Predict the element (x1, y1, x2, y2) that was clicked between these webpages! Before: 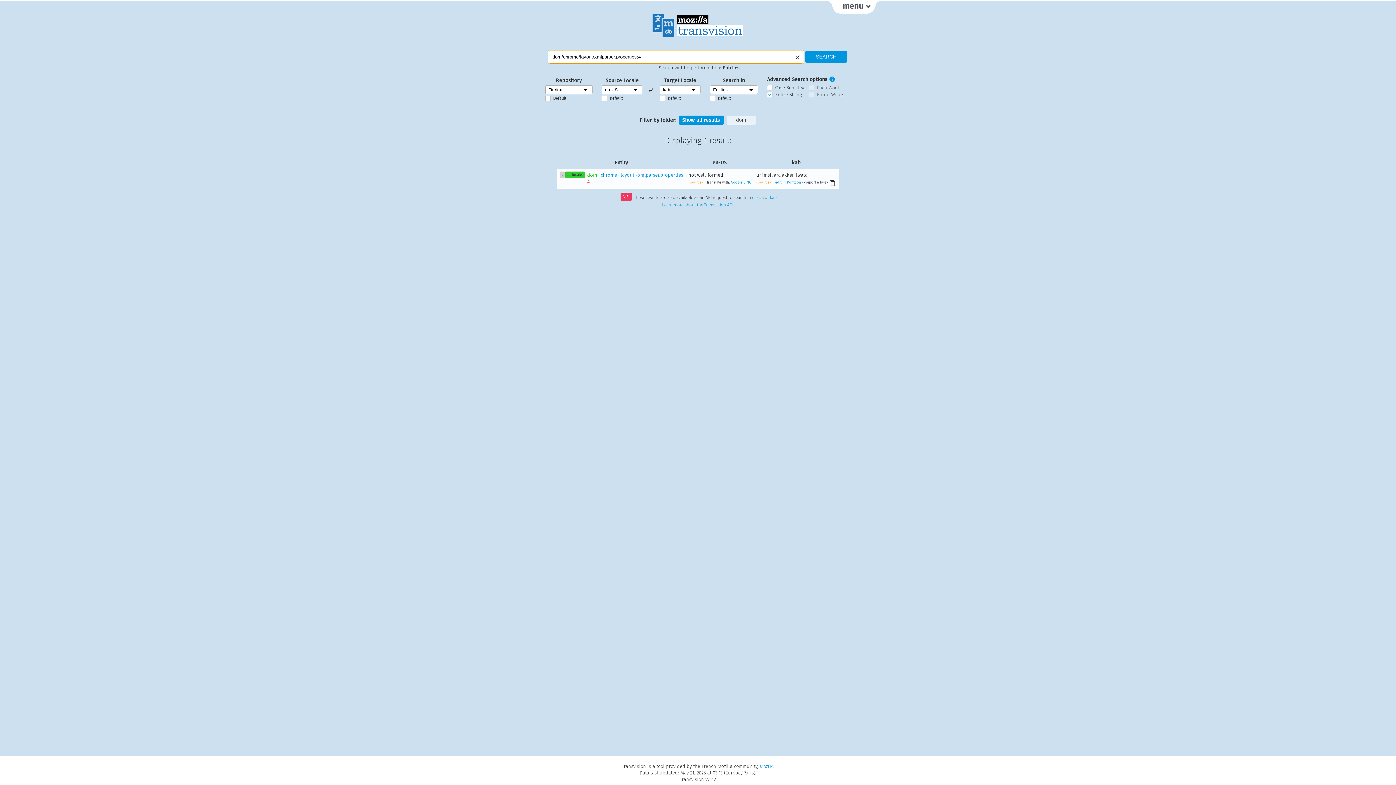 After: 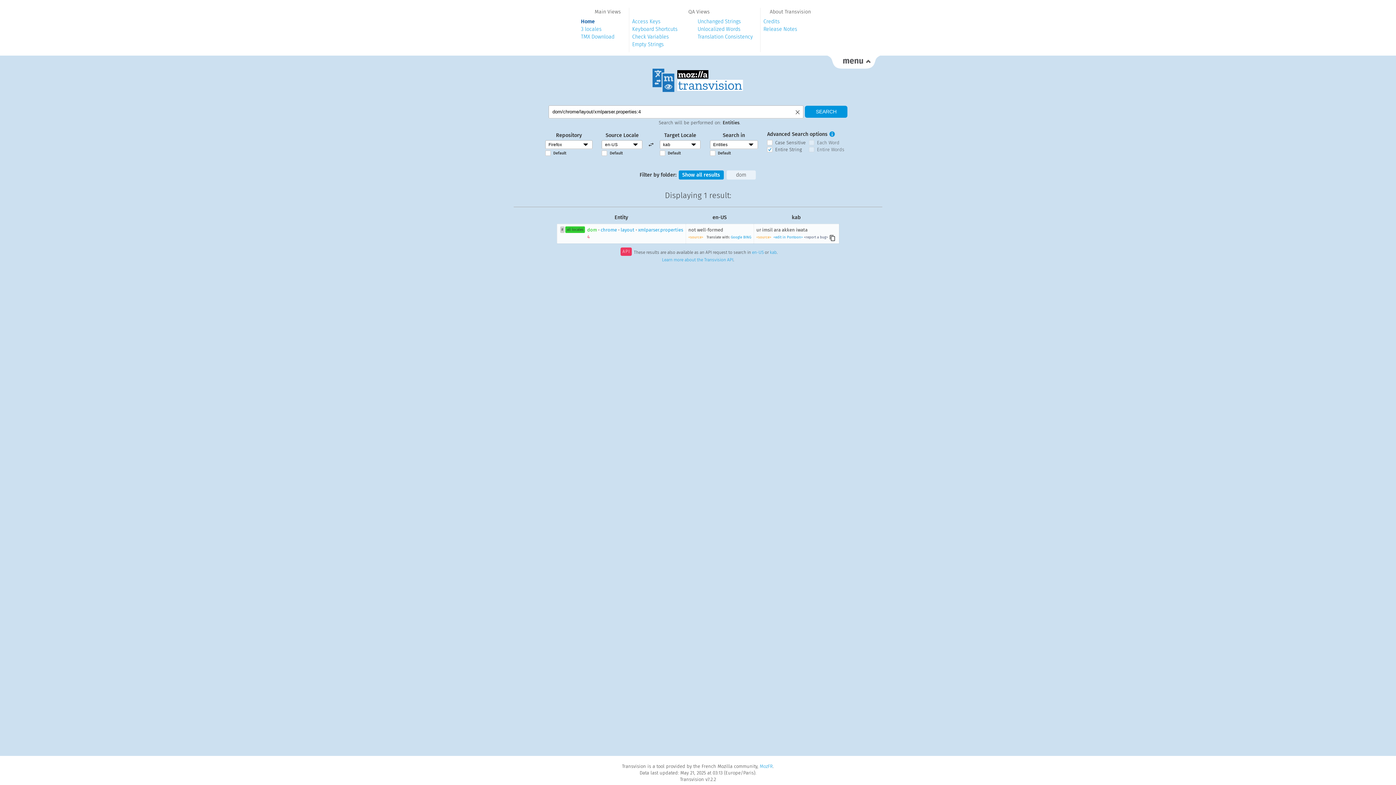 Action: bbox: (827, 0, 880, 13)